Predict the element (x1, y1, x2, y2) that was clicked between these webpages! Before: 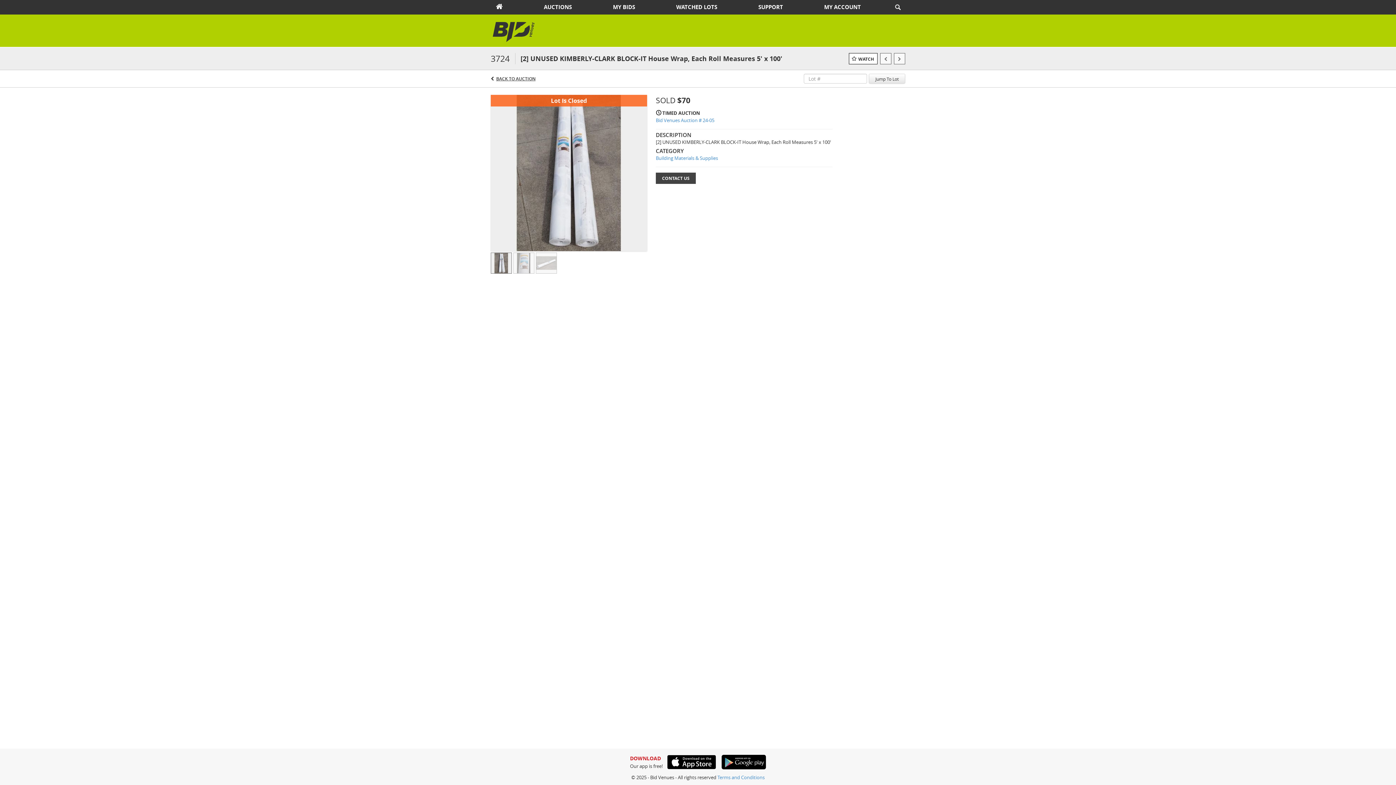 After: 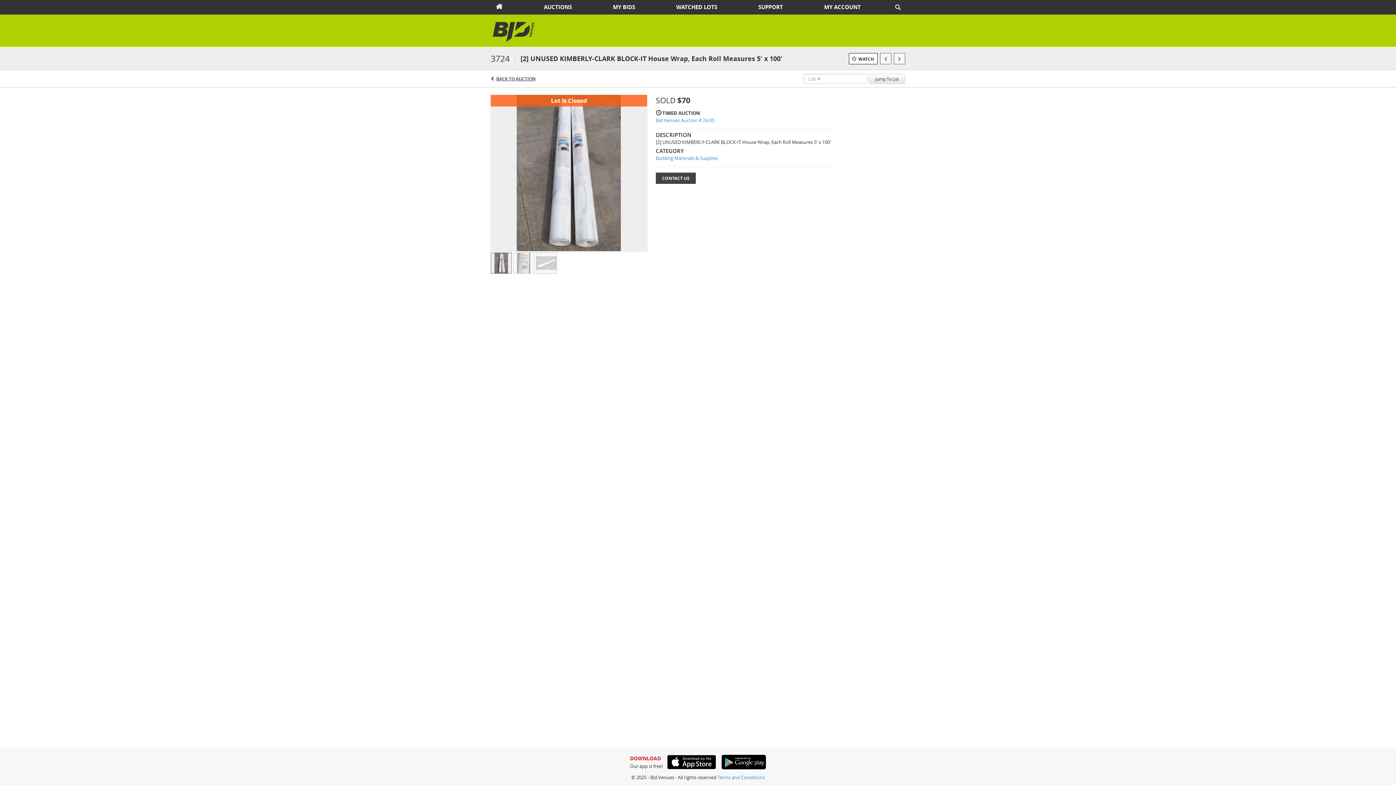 Action: bbox: (662, 755, 716, 769)